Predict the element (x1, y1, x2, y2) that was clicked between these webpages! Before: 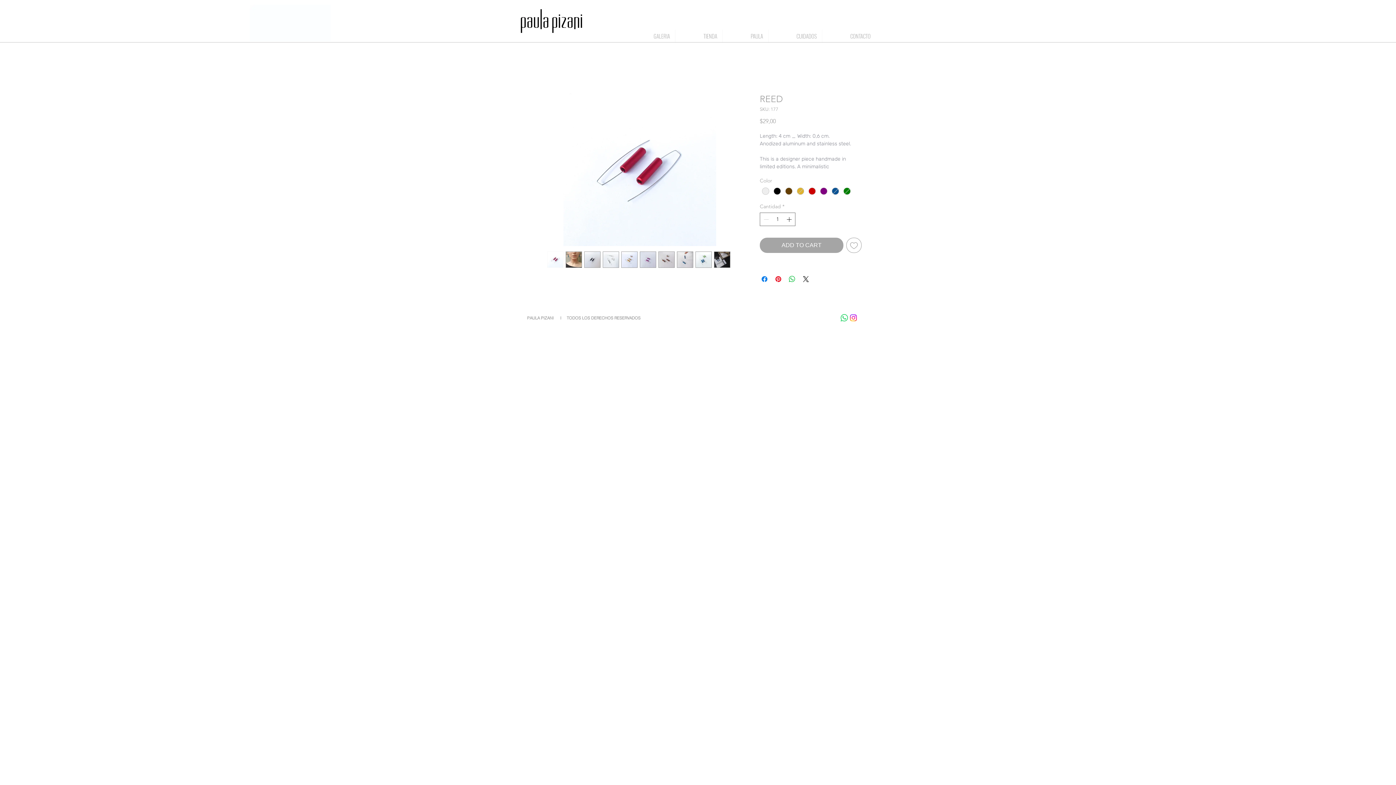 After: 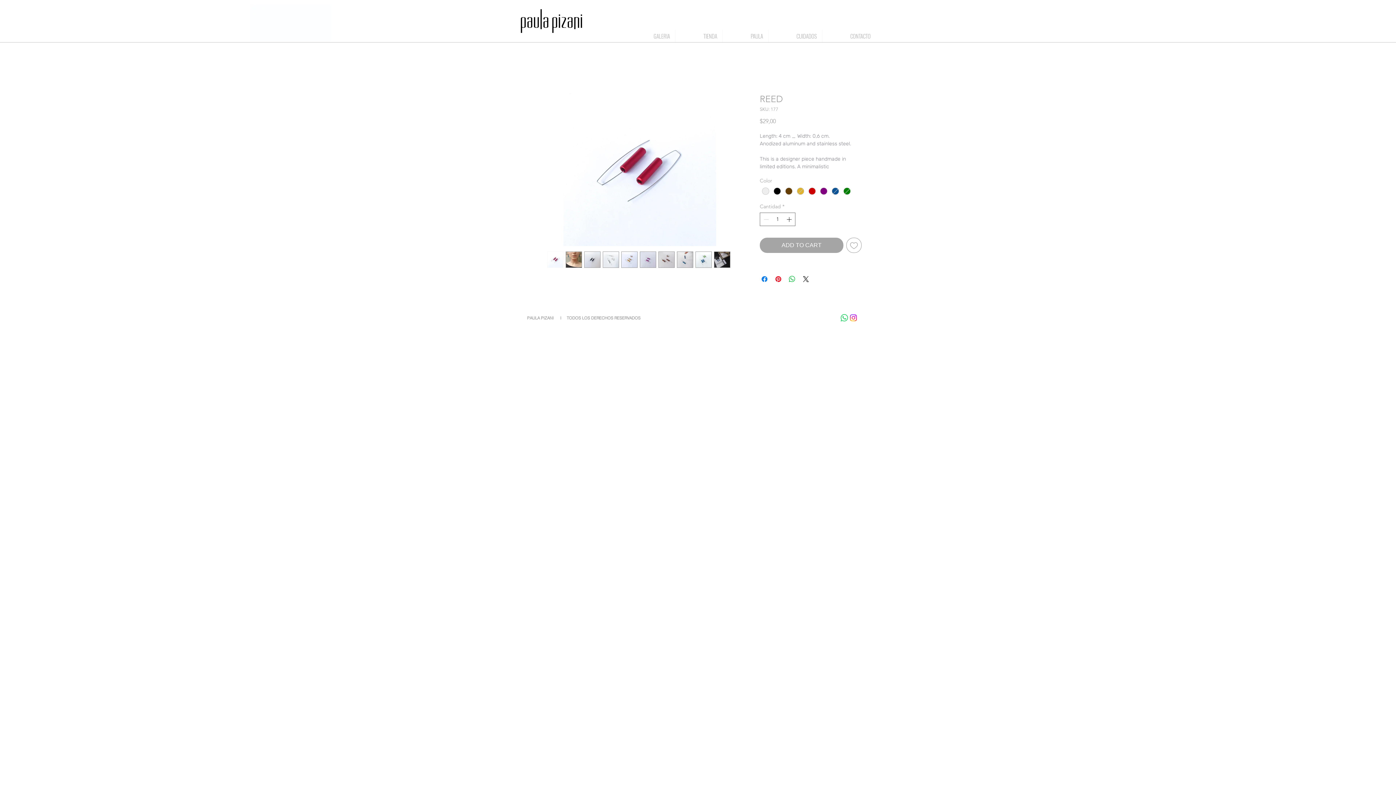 Action: bbox: (677, 251, 693, 268)